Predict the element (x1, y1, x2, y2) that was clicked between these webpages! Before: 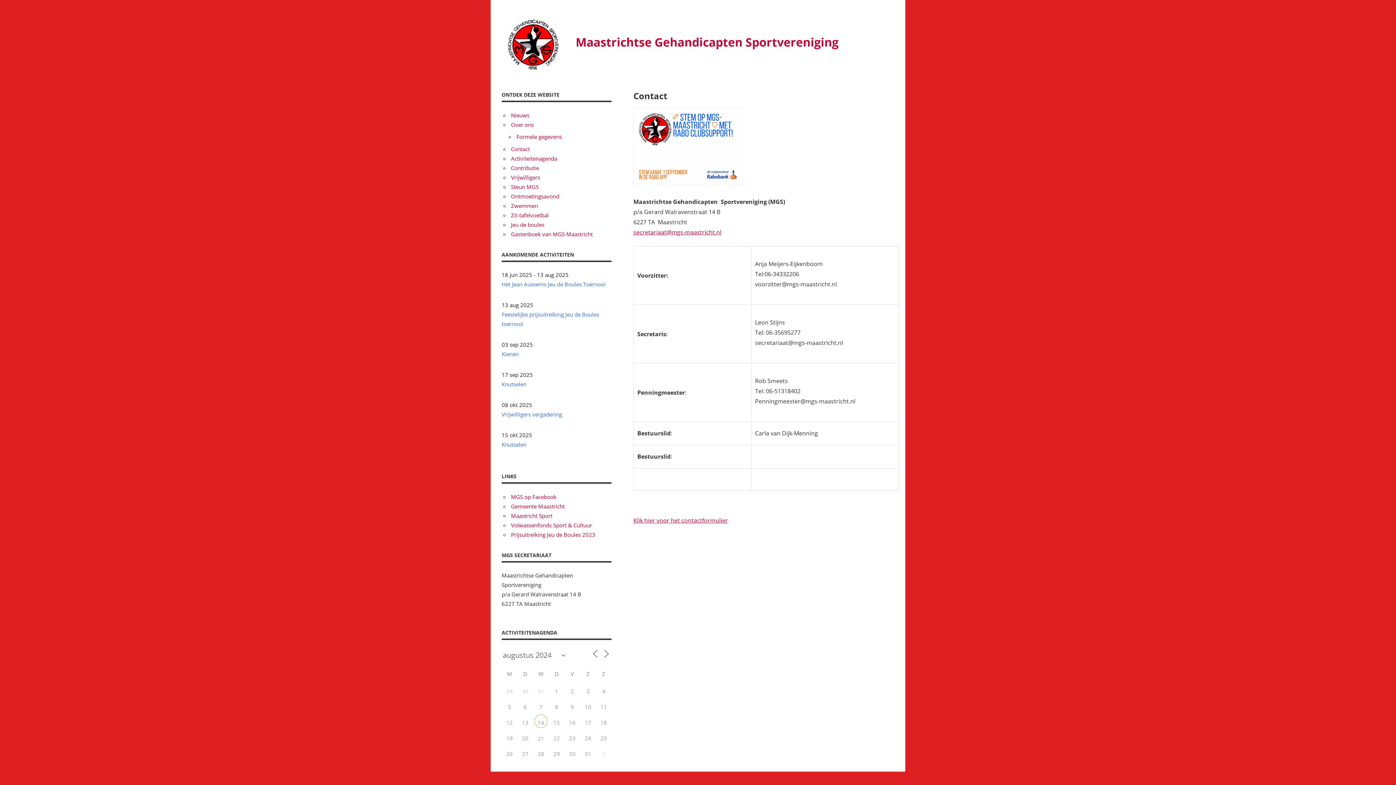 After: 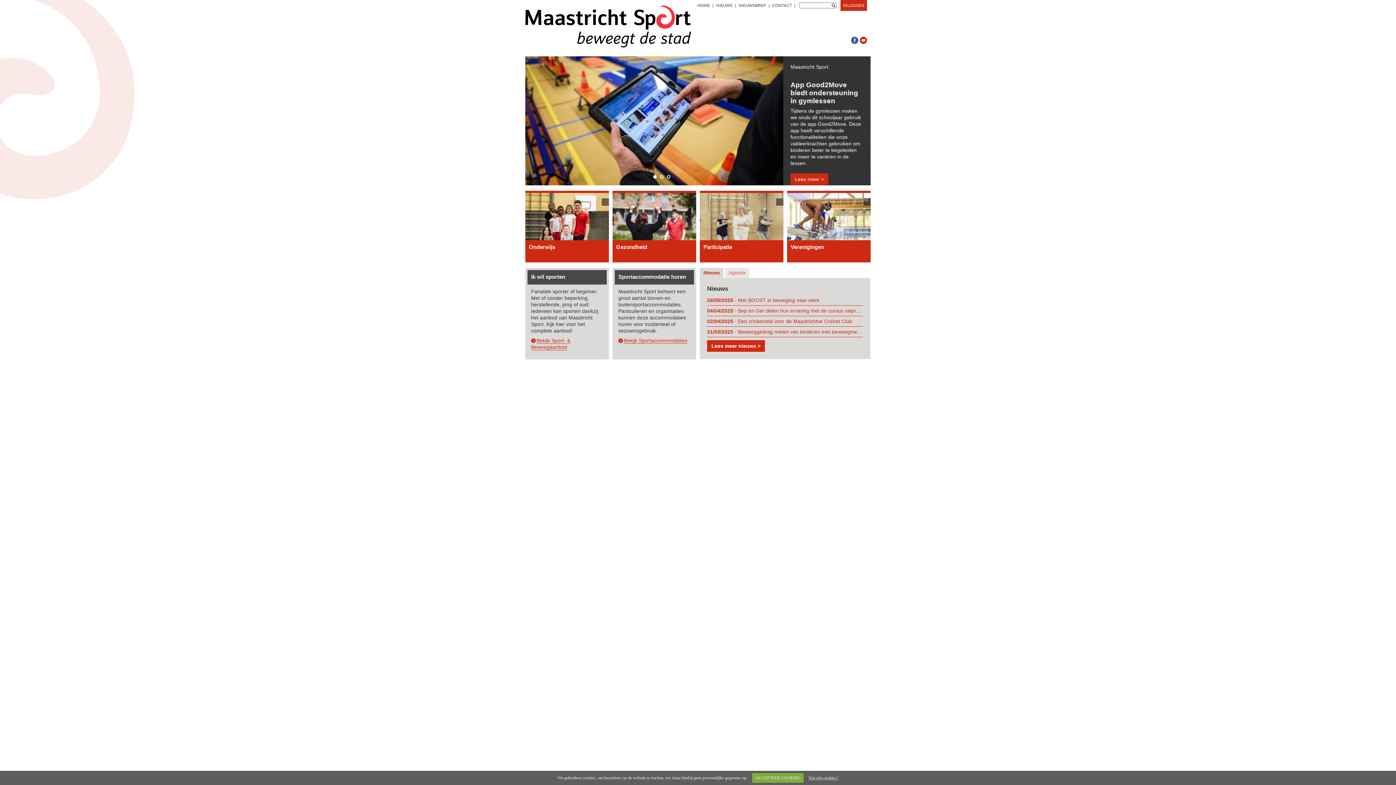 Action: bbox: (511, 512, 552, 519) label: Maastricht Sport